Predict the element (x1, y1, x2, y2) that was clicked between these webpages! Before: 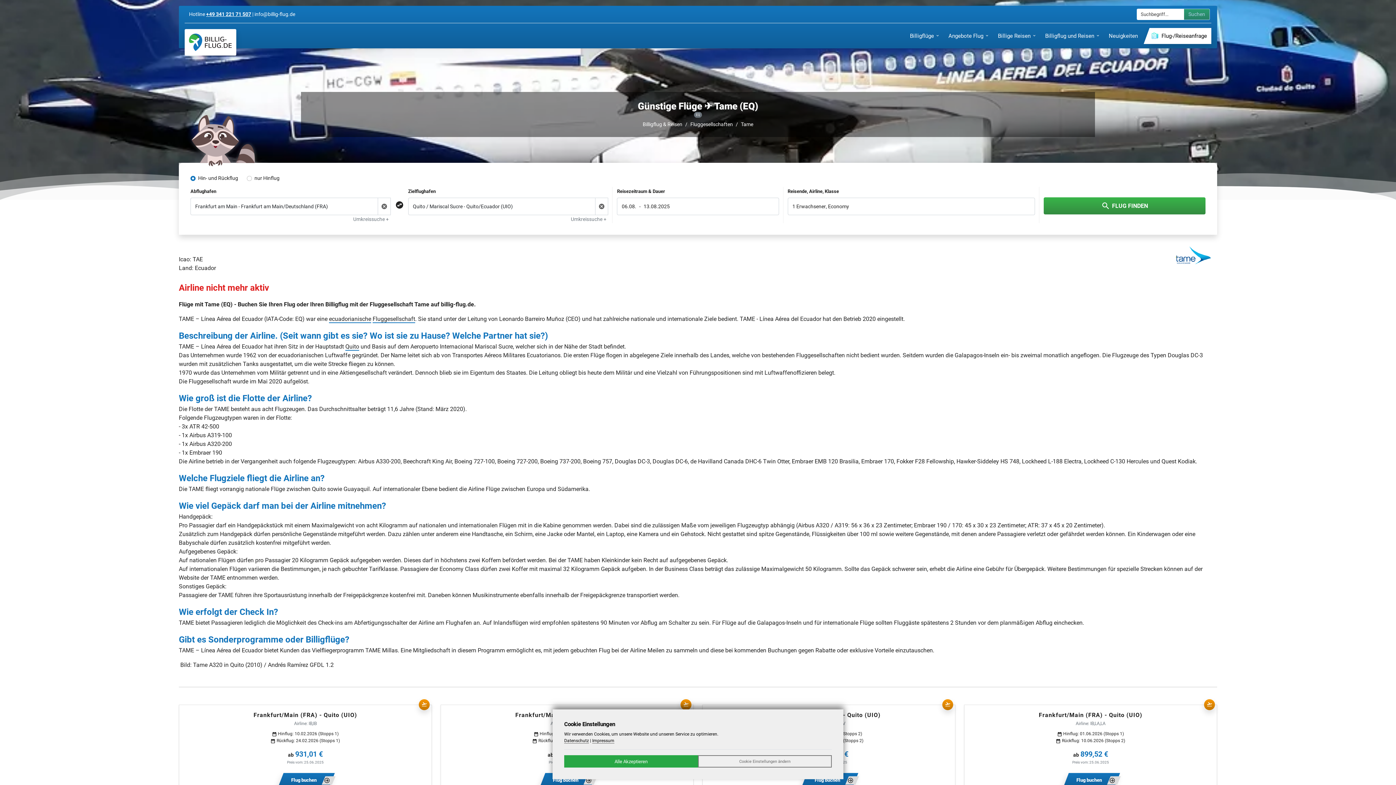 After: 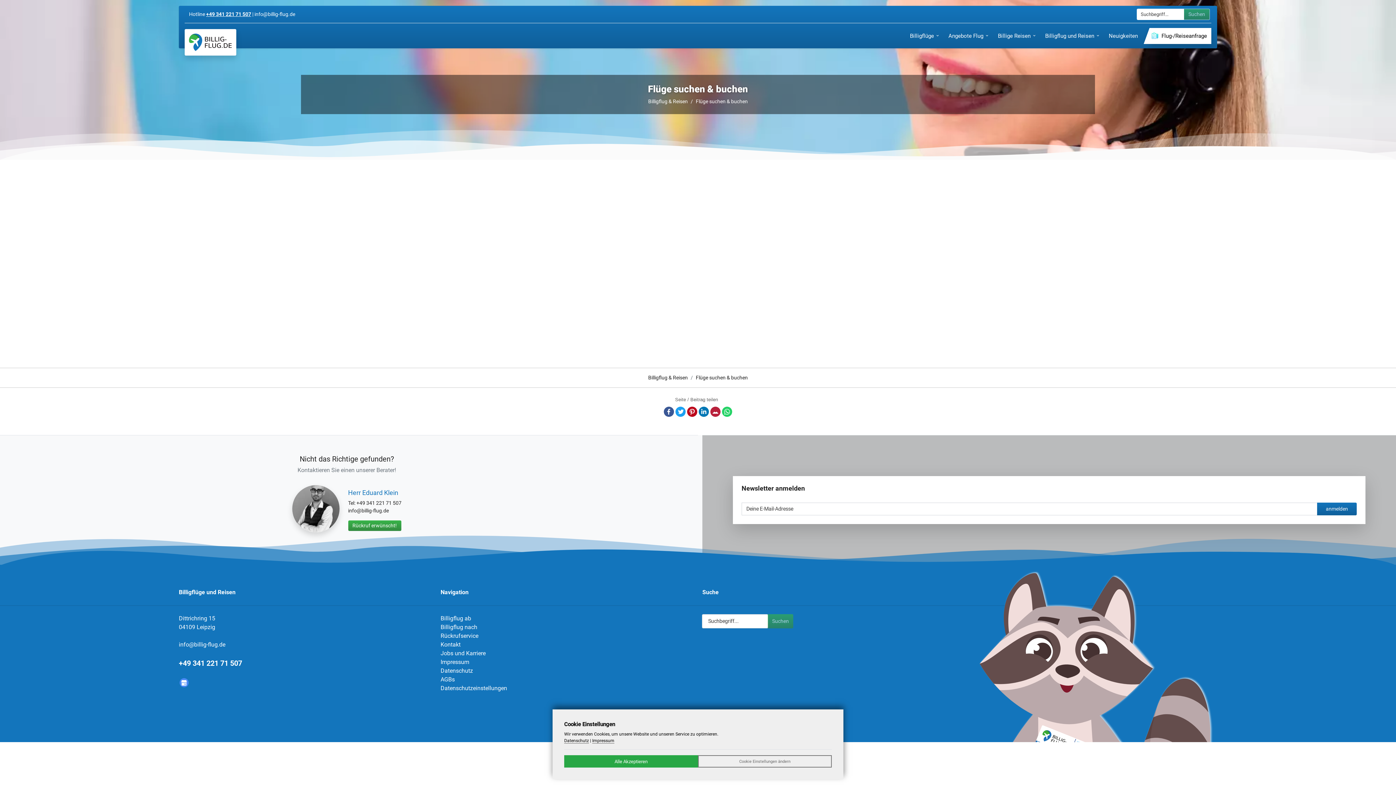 Action: label: Frankfurt/Main (FRA) - Quito (UIO) bbox: (185, 711, 425, 720)